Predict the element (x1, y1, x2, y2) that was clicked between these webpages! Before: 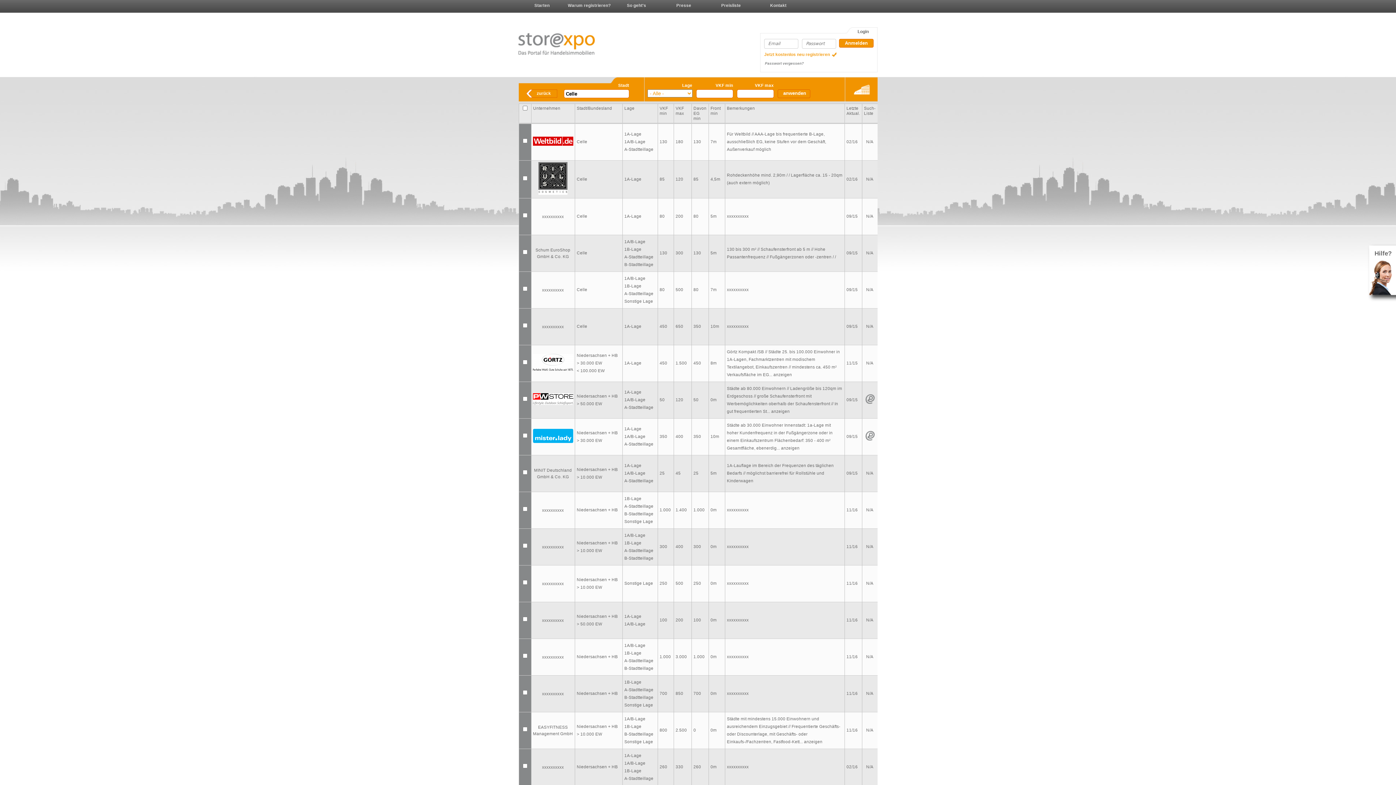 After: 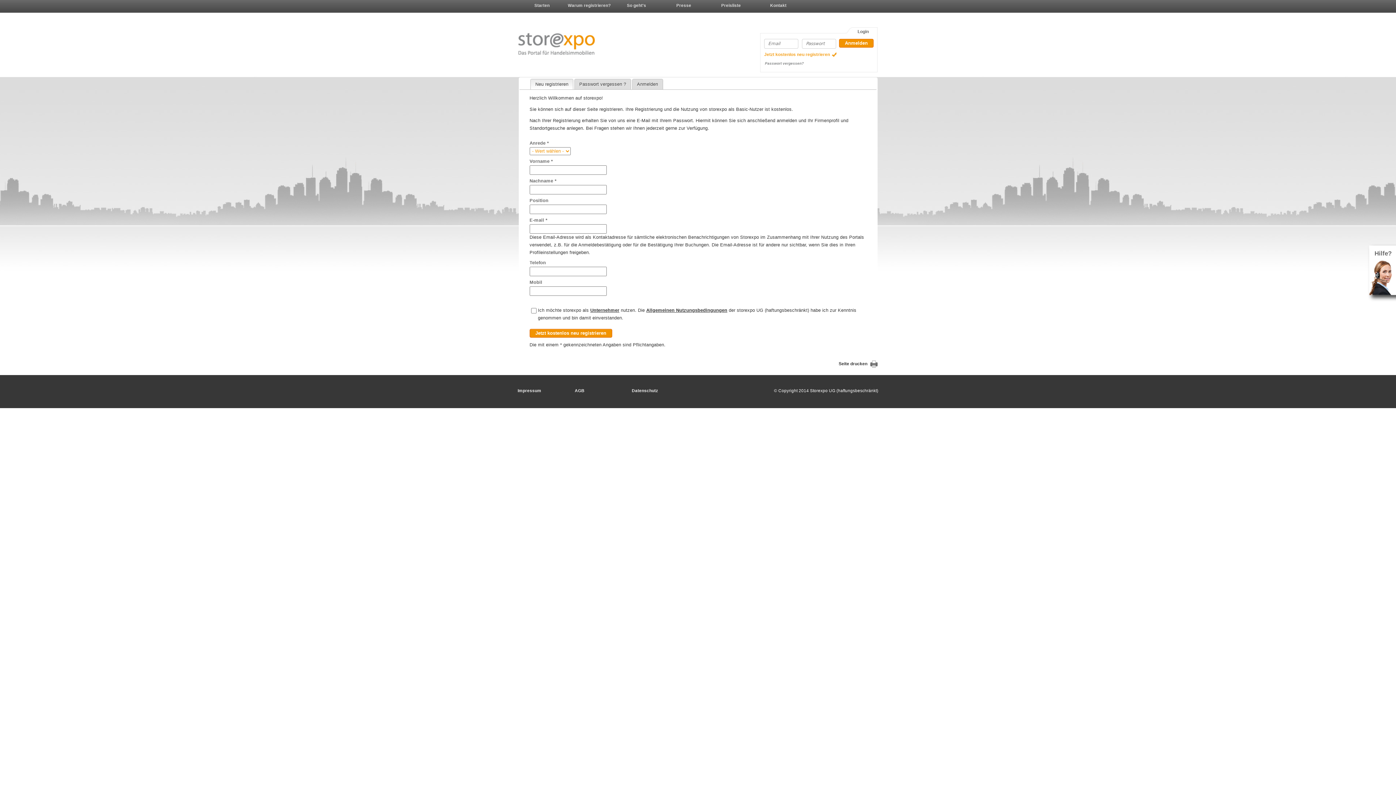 Action: bbox: (764, 51, 830, 56) label: Jetzt kostenlos neu registrieren